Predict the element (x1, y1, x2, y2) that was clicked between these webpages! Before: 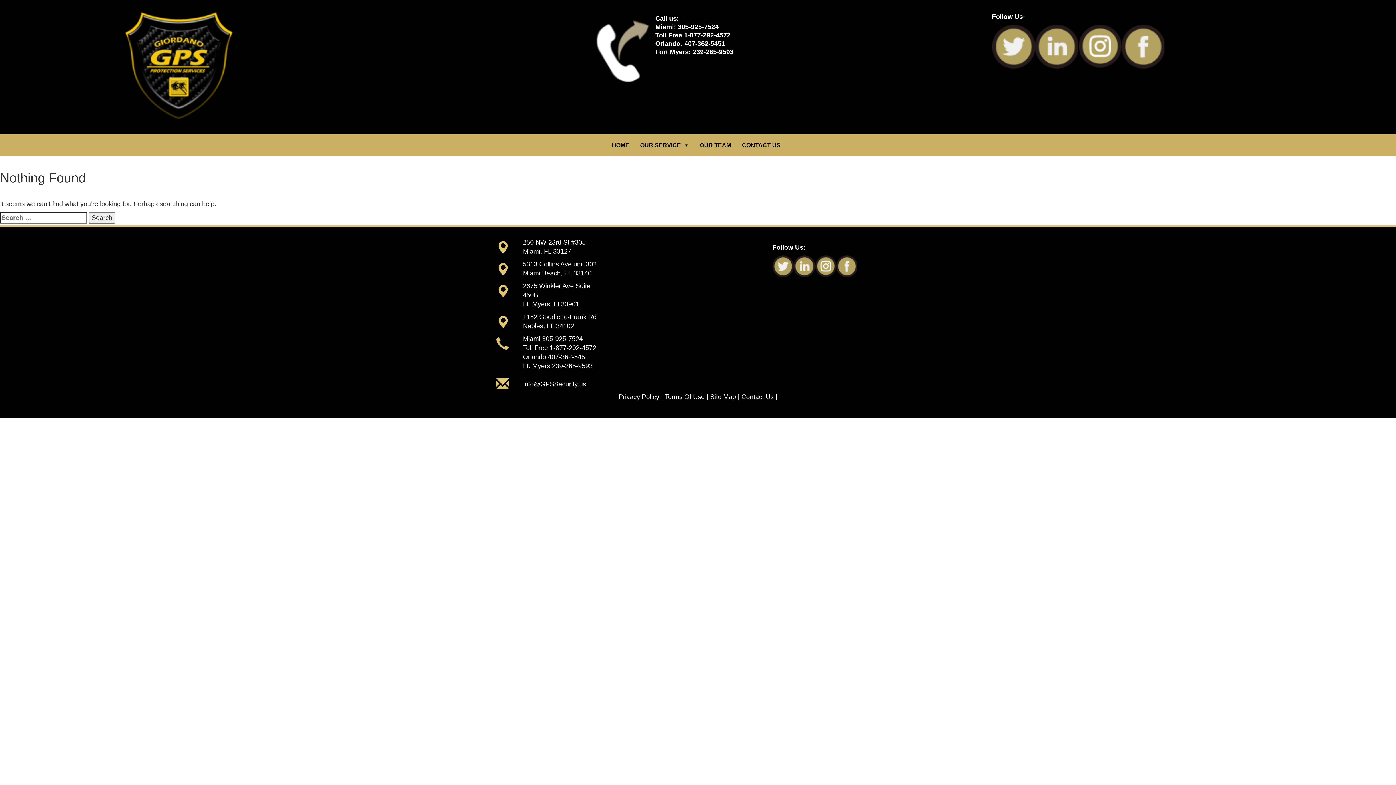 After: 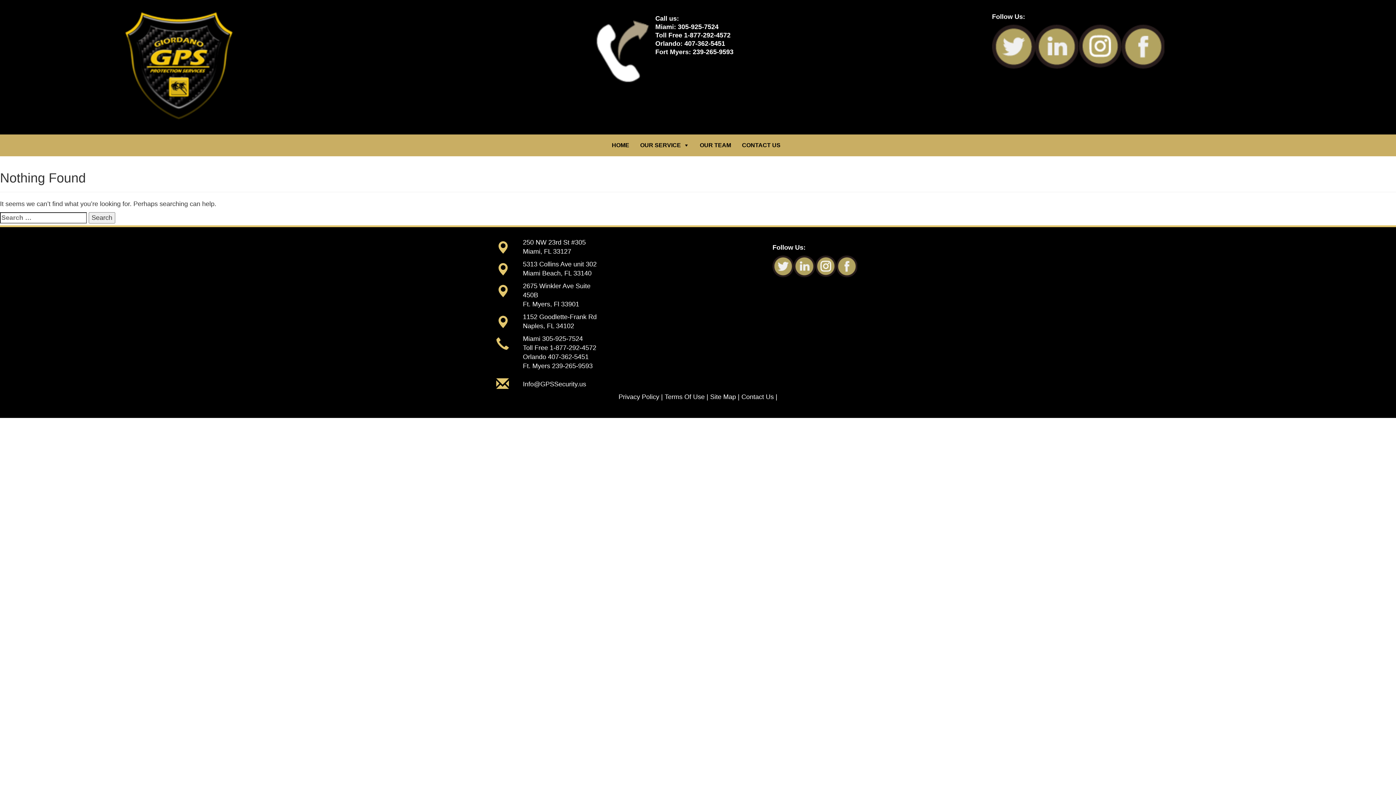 Action: bbox: (664, 393, 710, 400) label: Terms Of Use | 